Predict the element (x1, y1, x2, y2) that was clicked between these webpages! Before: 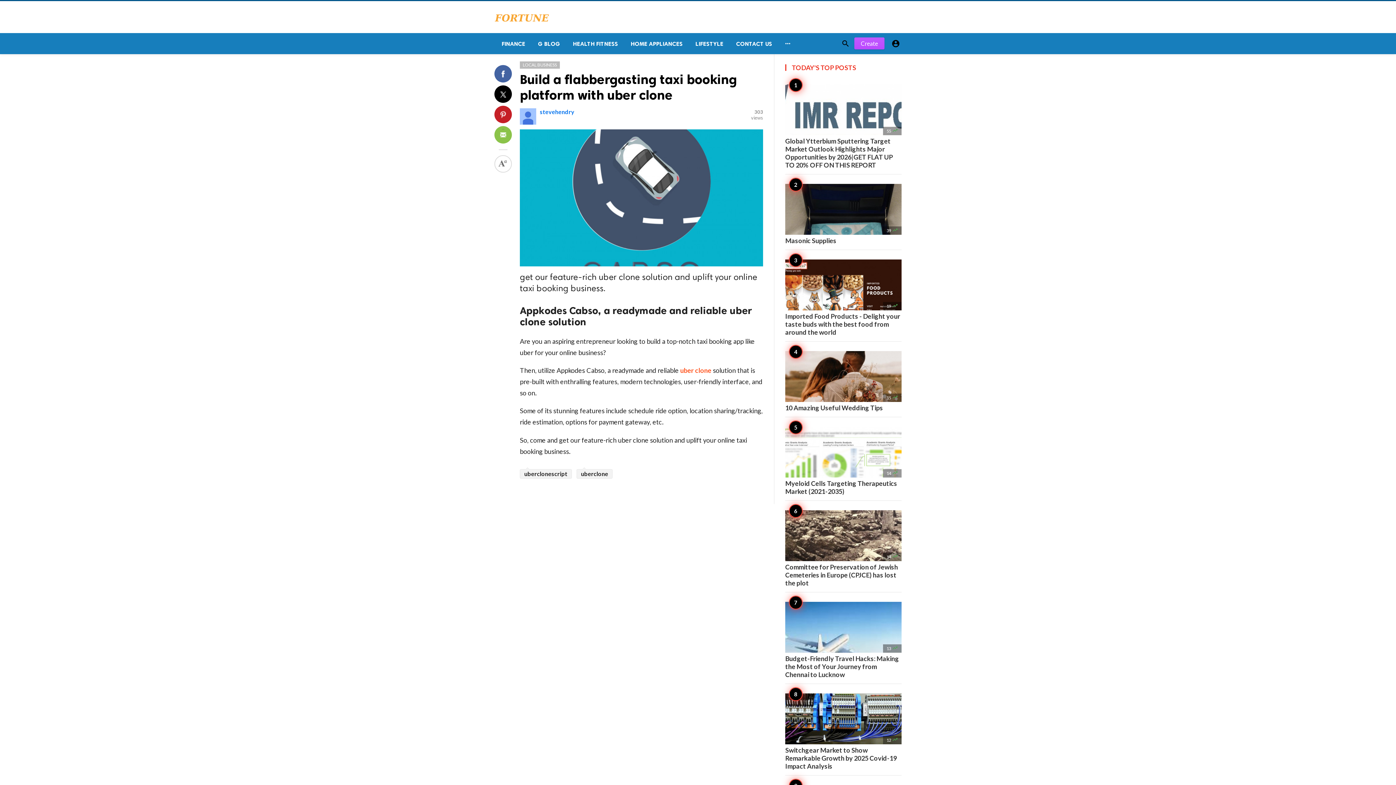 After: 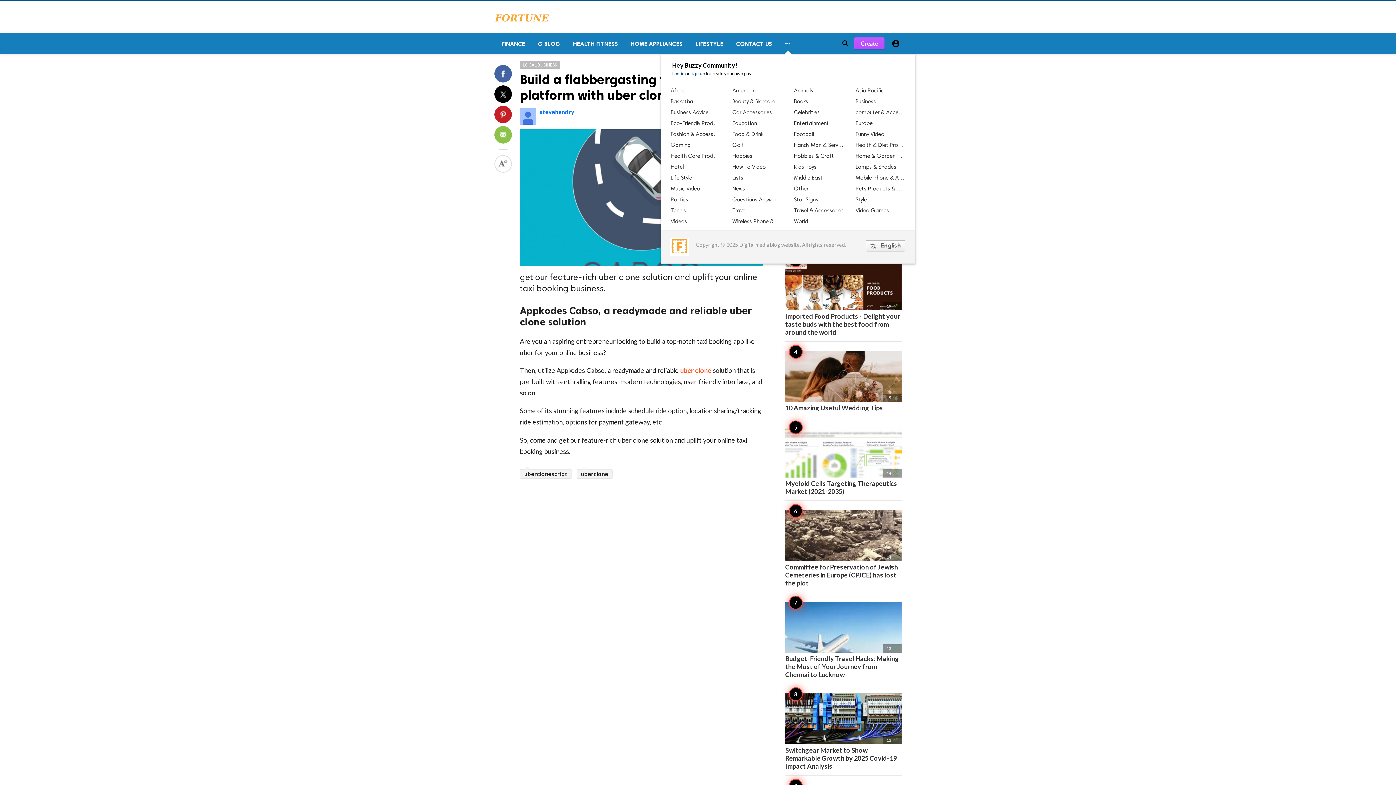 Action: bbox: (778, 33, 797, 54) label: 